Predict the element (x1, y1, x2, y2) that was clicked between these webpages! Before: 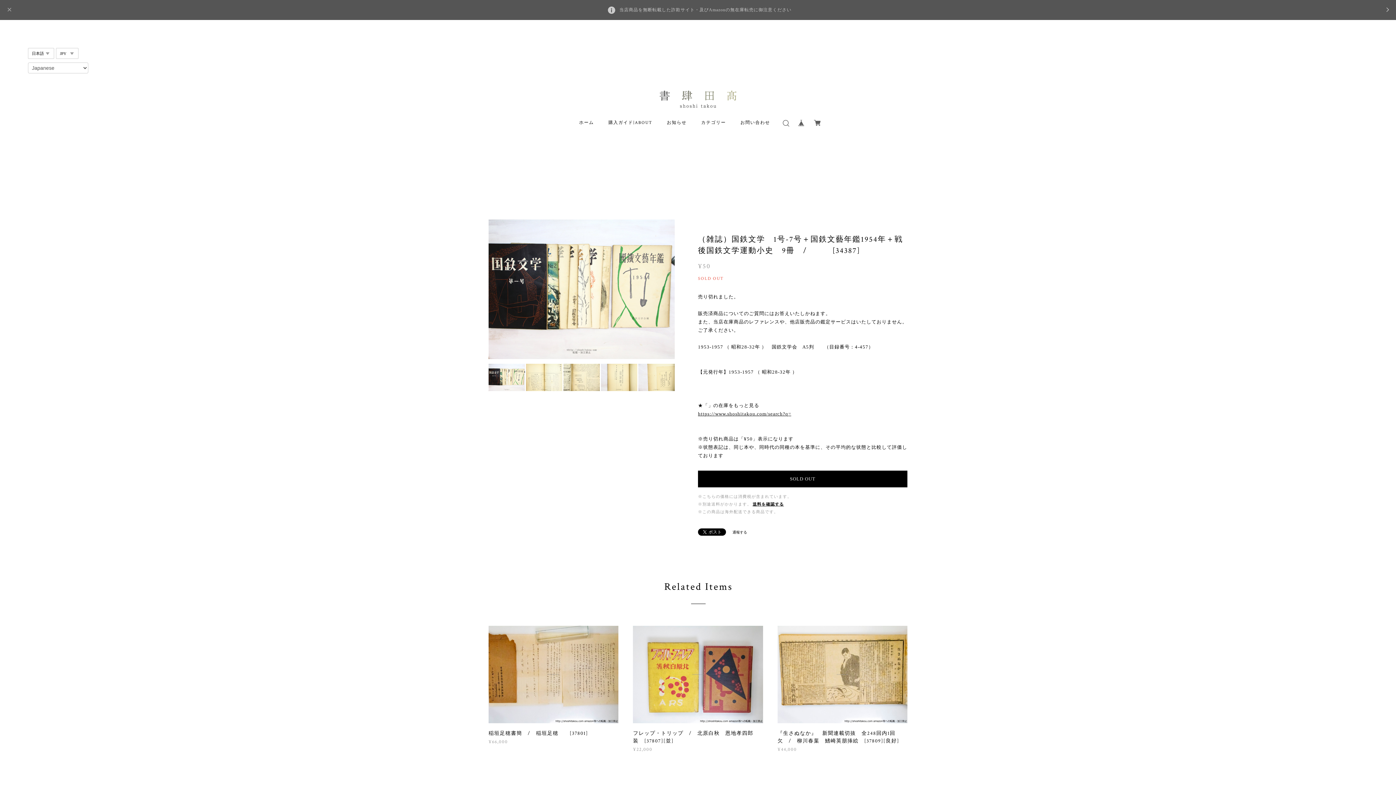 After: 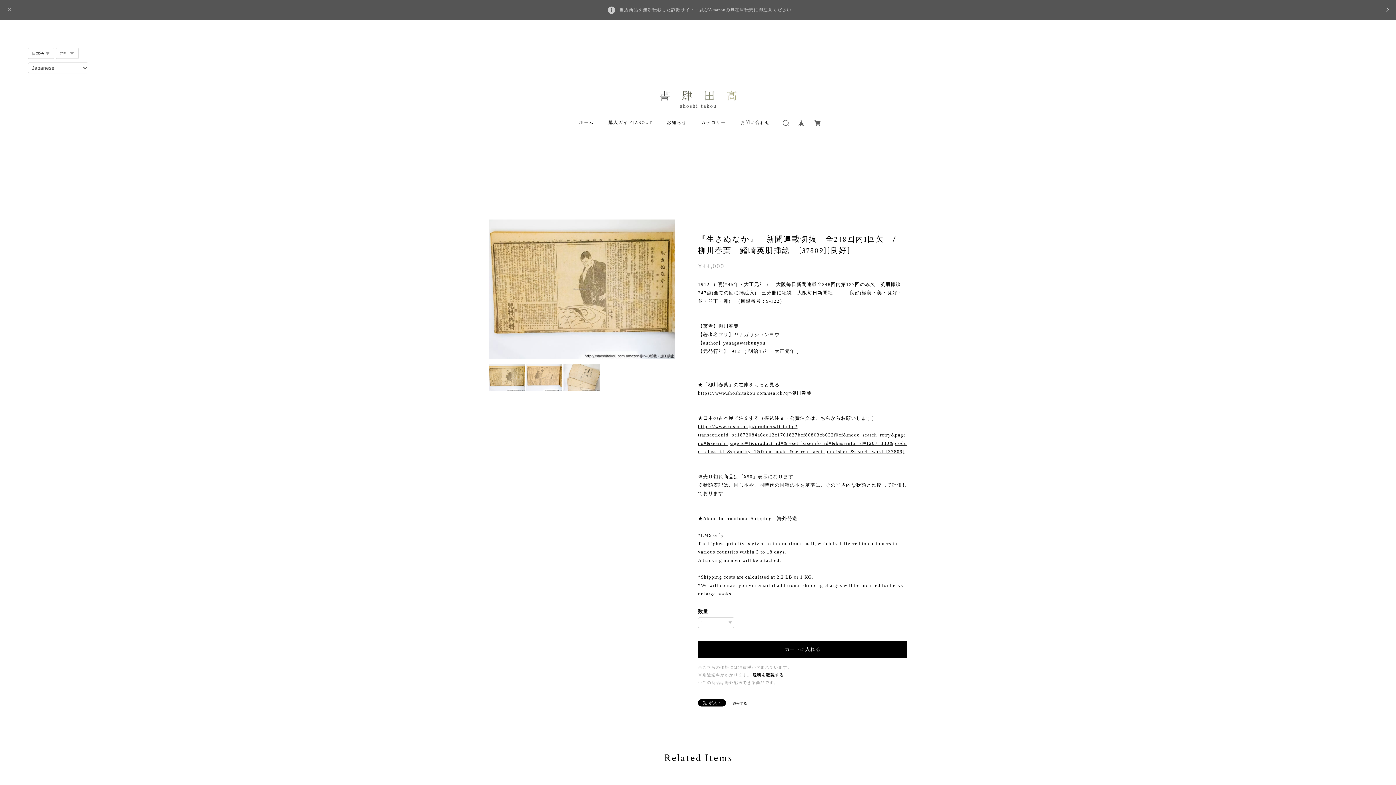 Action: bbox: (777, 626, 907, 723)